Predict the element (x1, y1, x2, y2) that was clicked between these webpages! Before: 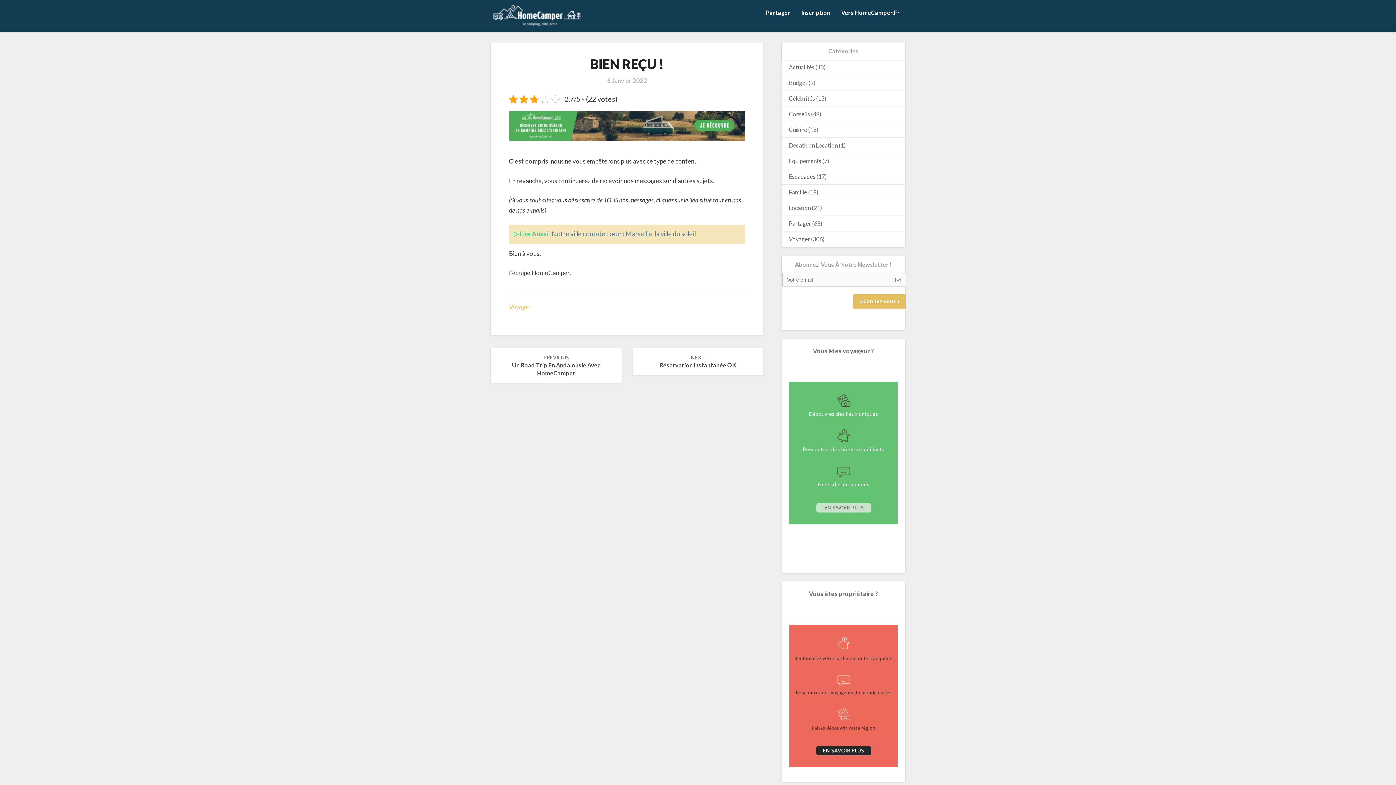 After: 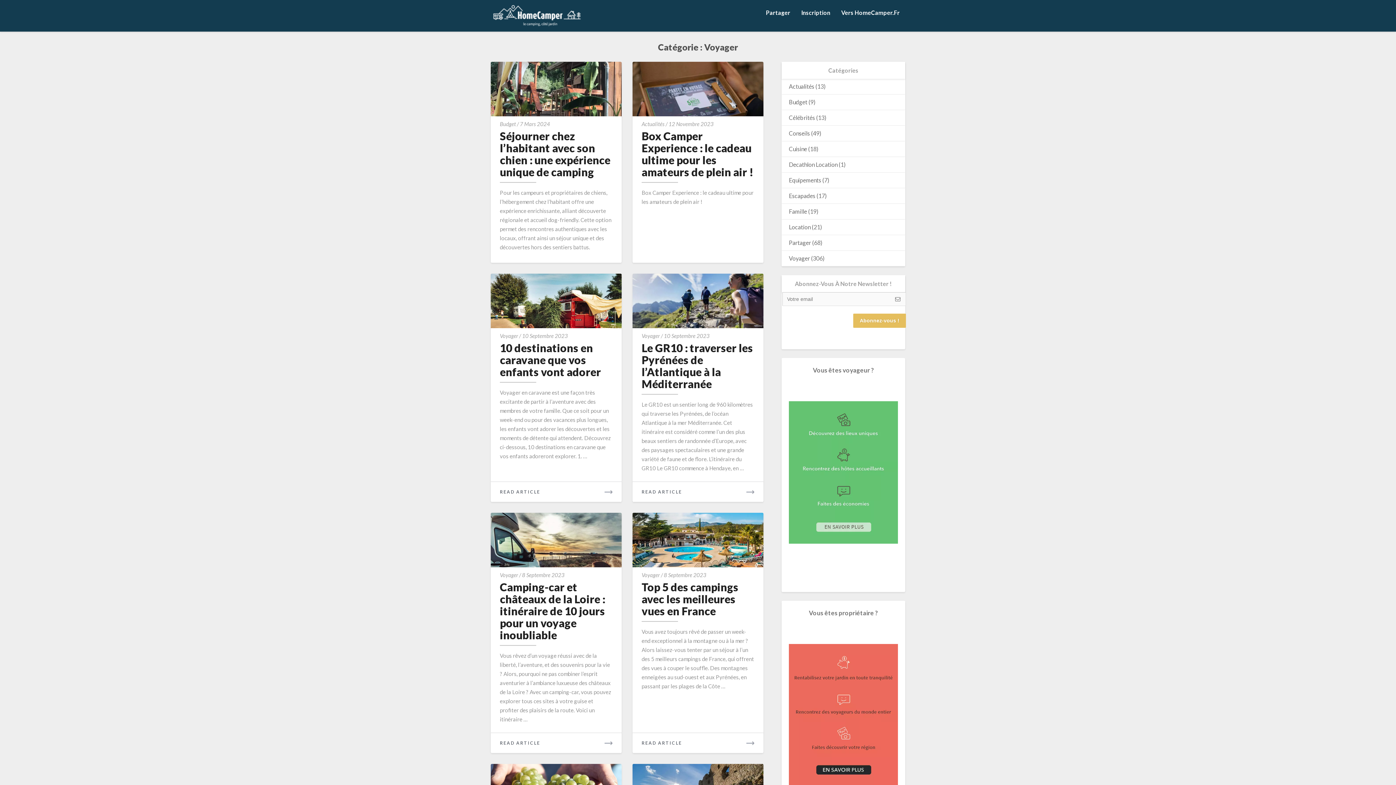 Action: label: Voyager bbox: (789, 235, 810, 242)